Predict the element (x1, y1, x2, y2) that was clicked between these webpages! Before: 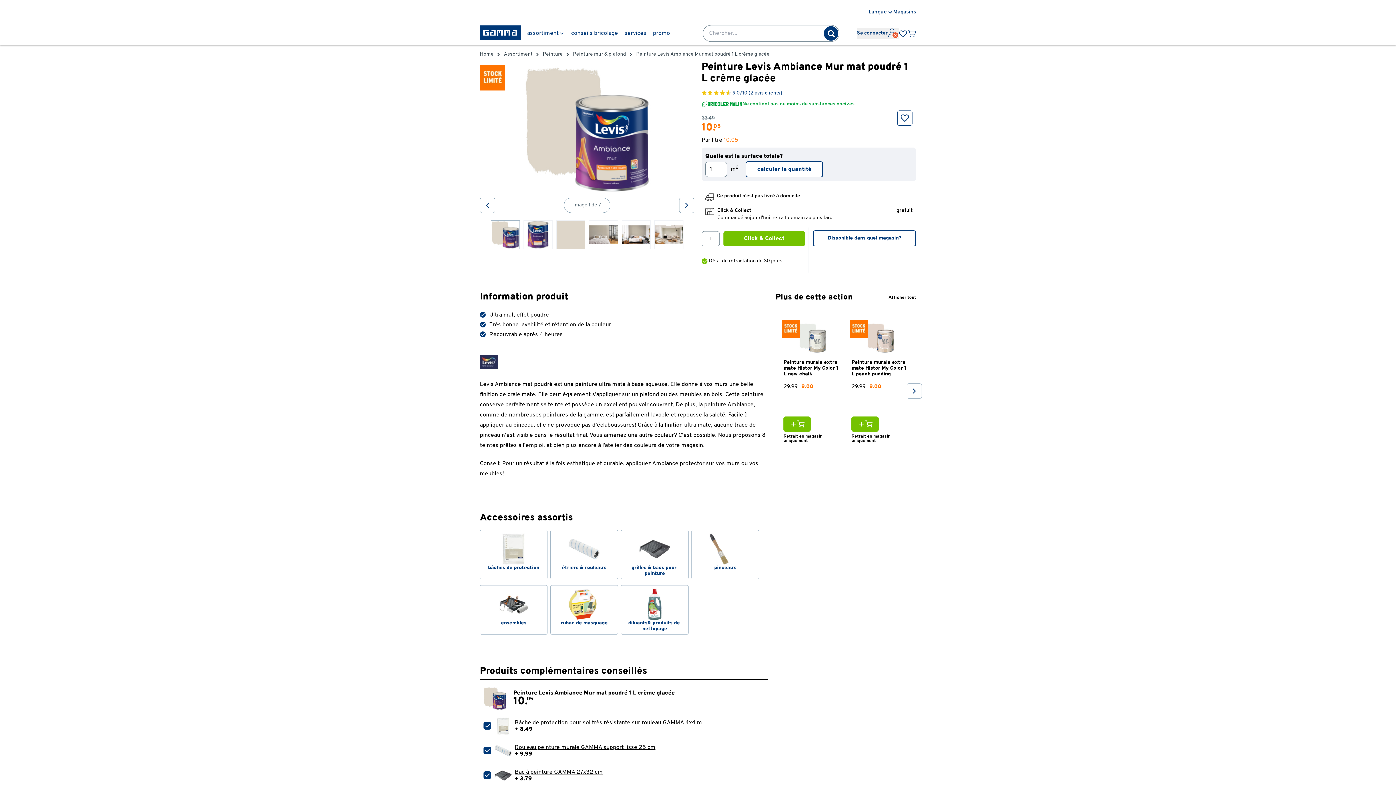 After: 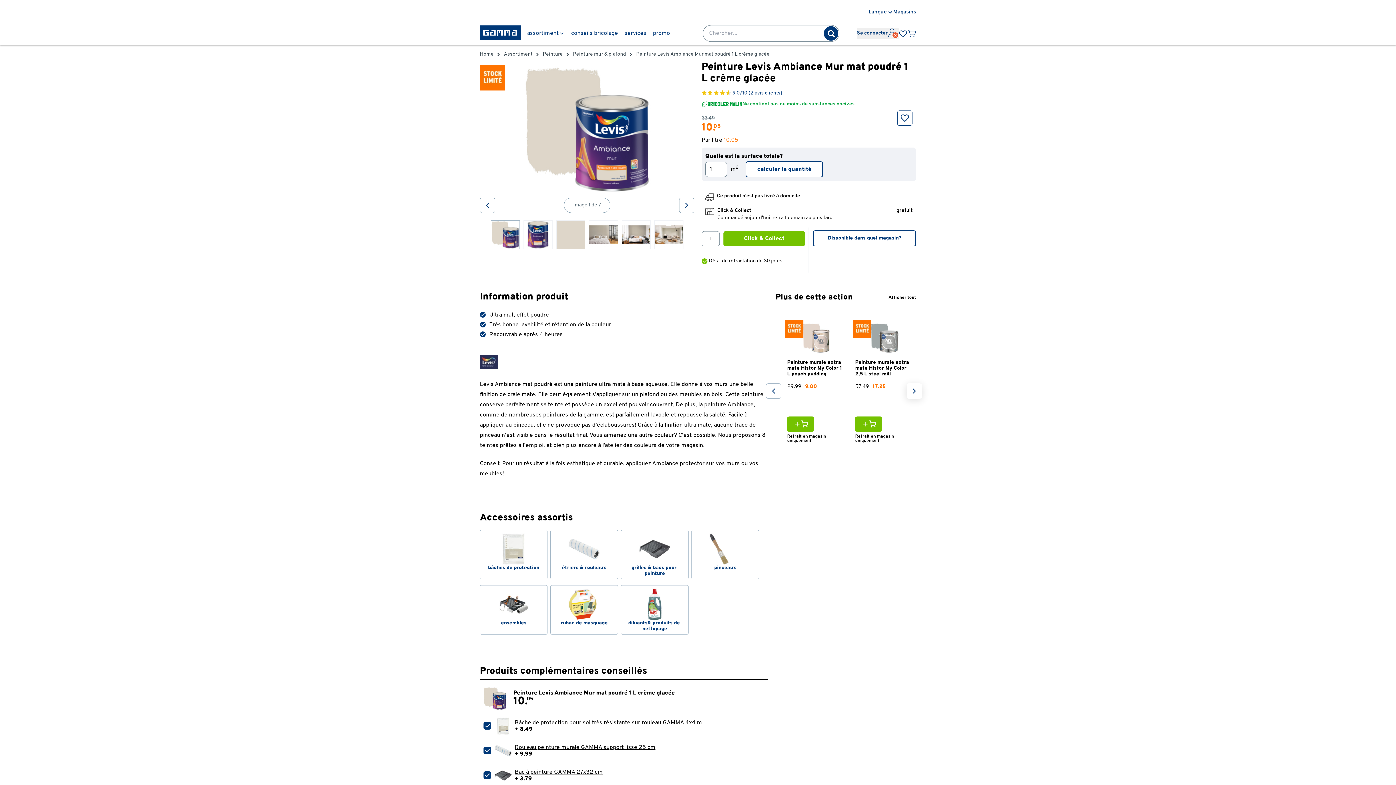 Action: bbox: (905, 383, 923, 398)